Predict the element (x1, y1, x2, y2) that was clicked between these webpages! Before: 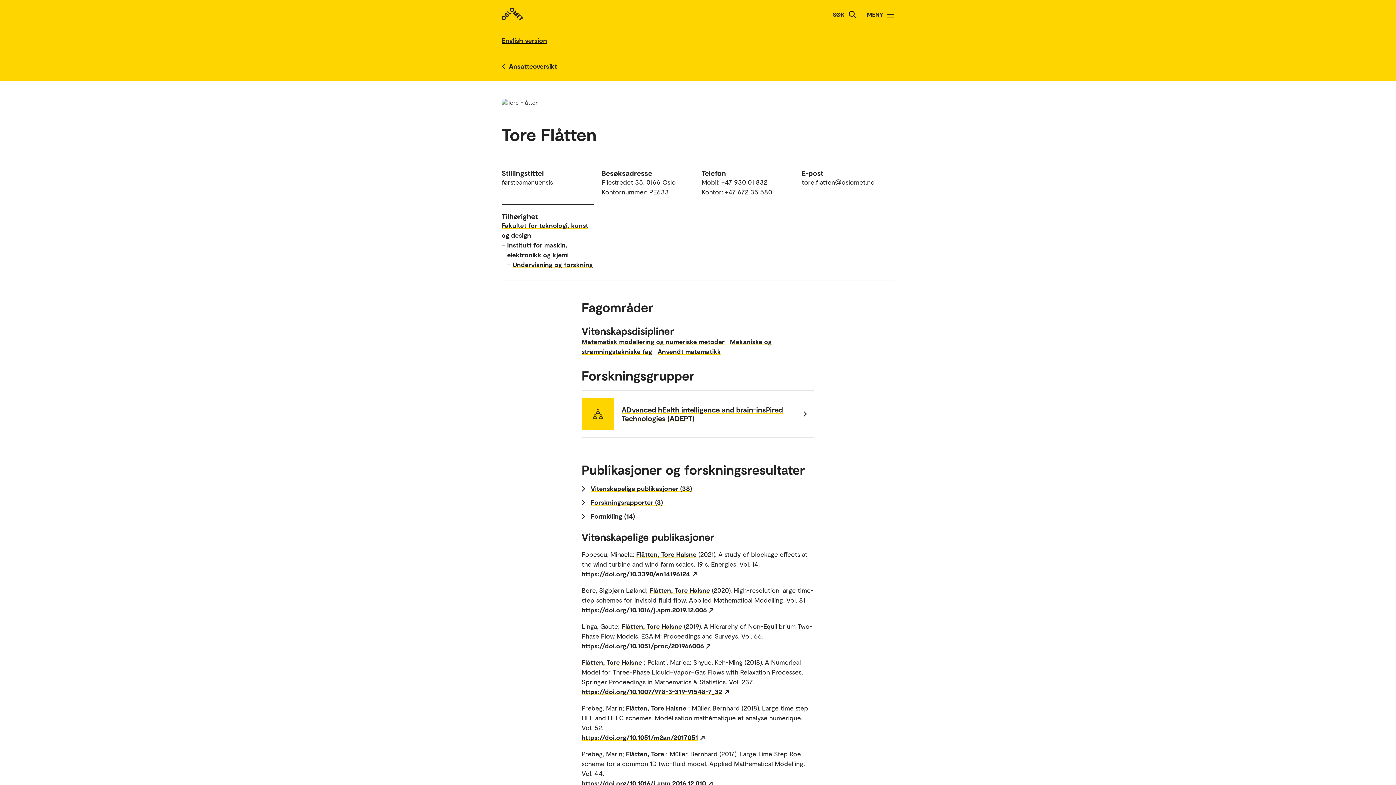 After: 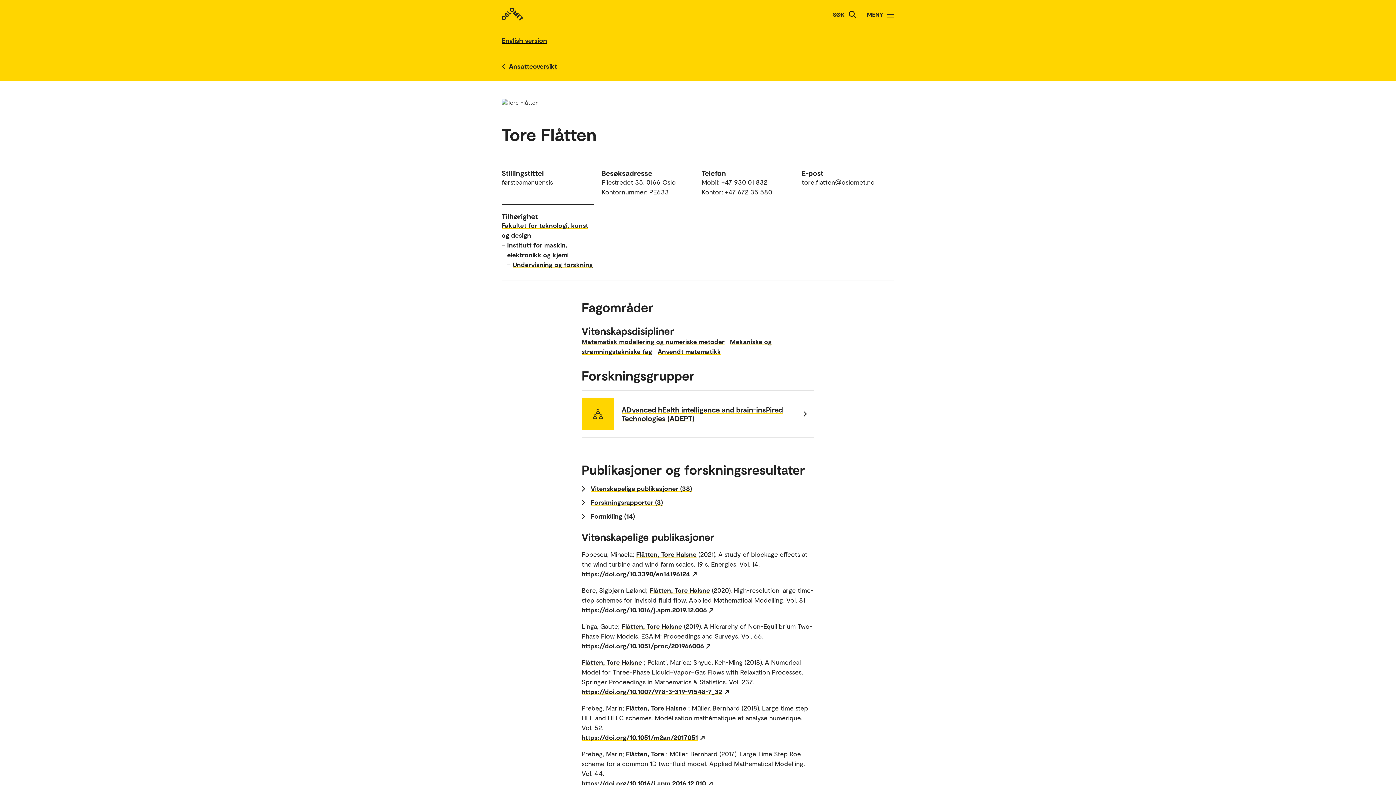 Action: bbox: (621, 622, 684, 630) label: Flåtten, Tore Halsne 